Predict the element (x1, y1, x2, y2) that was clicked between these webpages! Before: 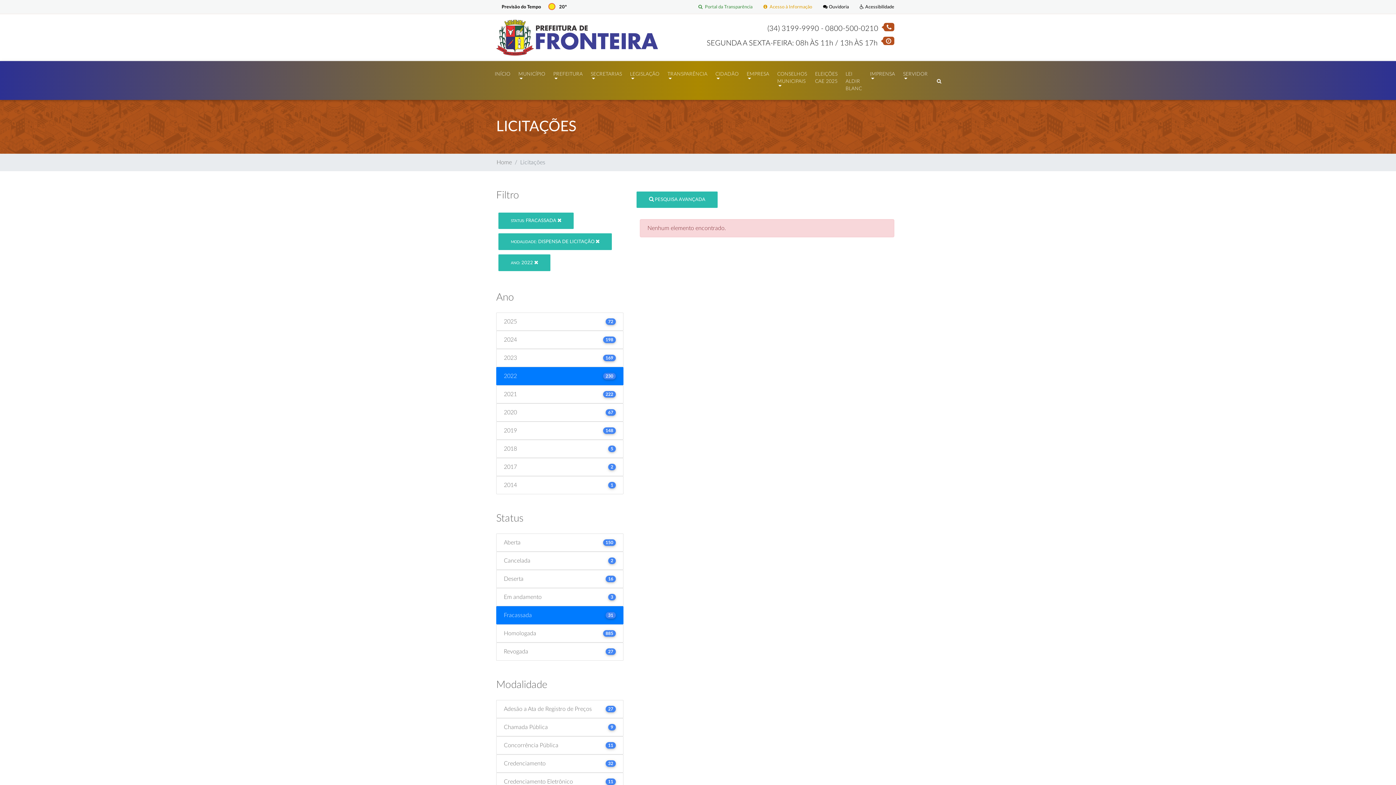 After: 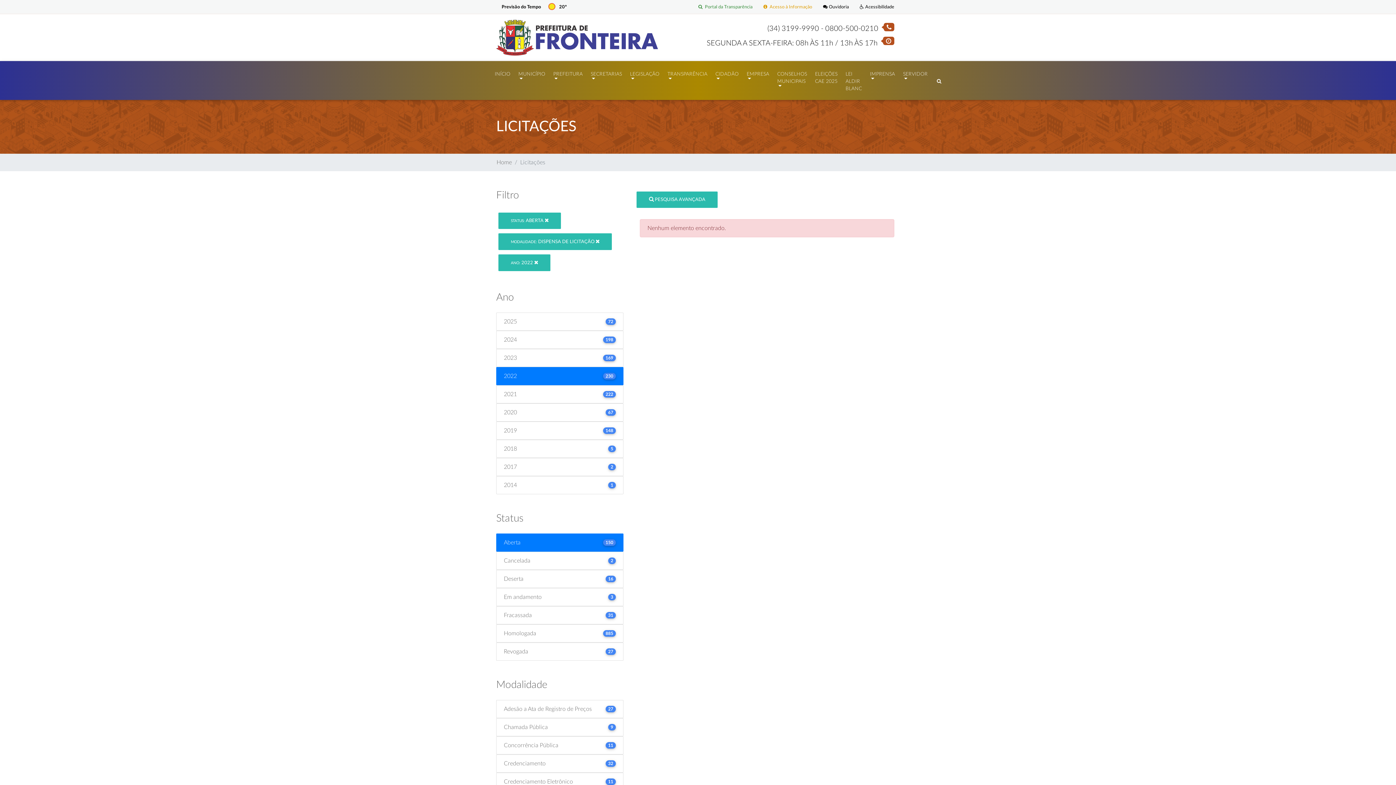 Action: label: Aberta
150 bbox: (496, 533, 623, 552)